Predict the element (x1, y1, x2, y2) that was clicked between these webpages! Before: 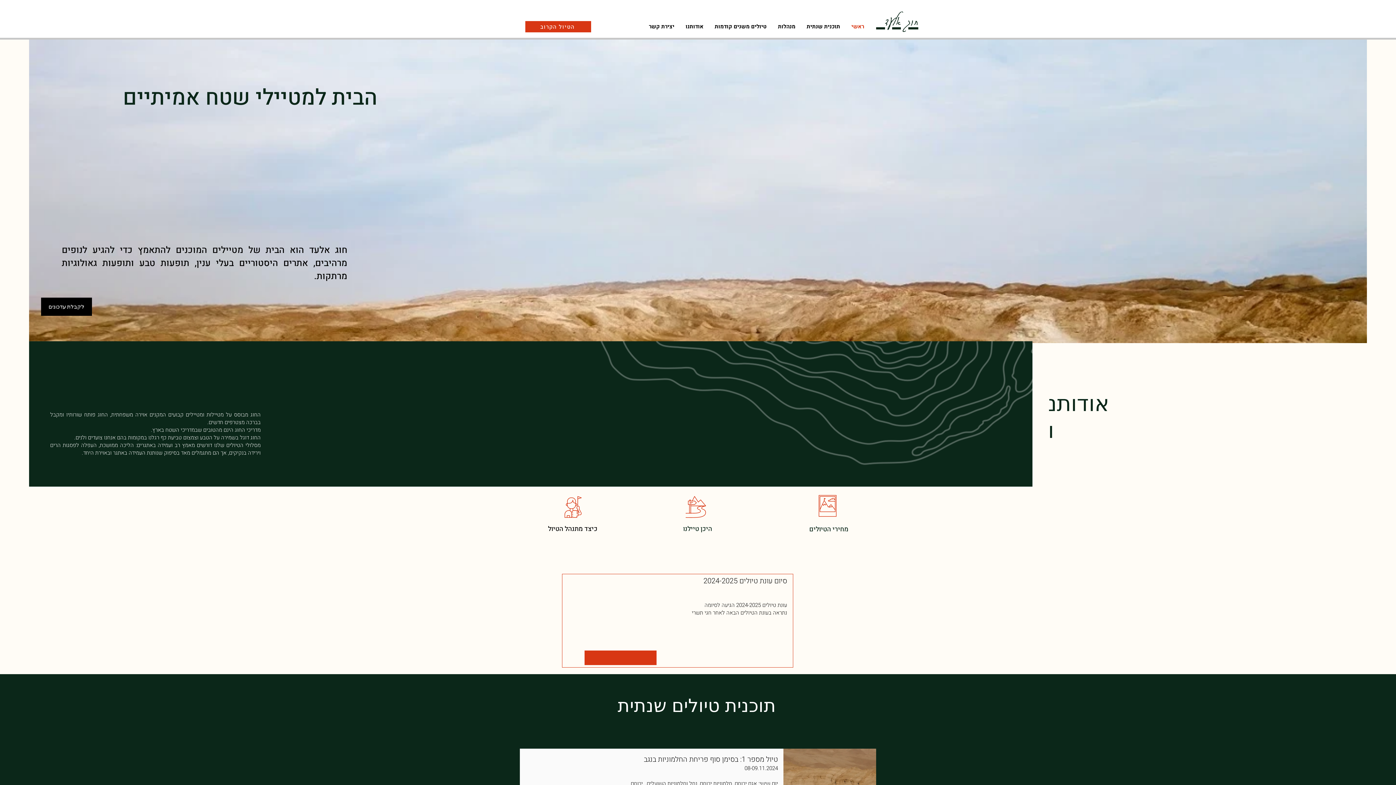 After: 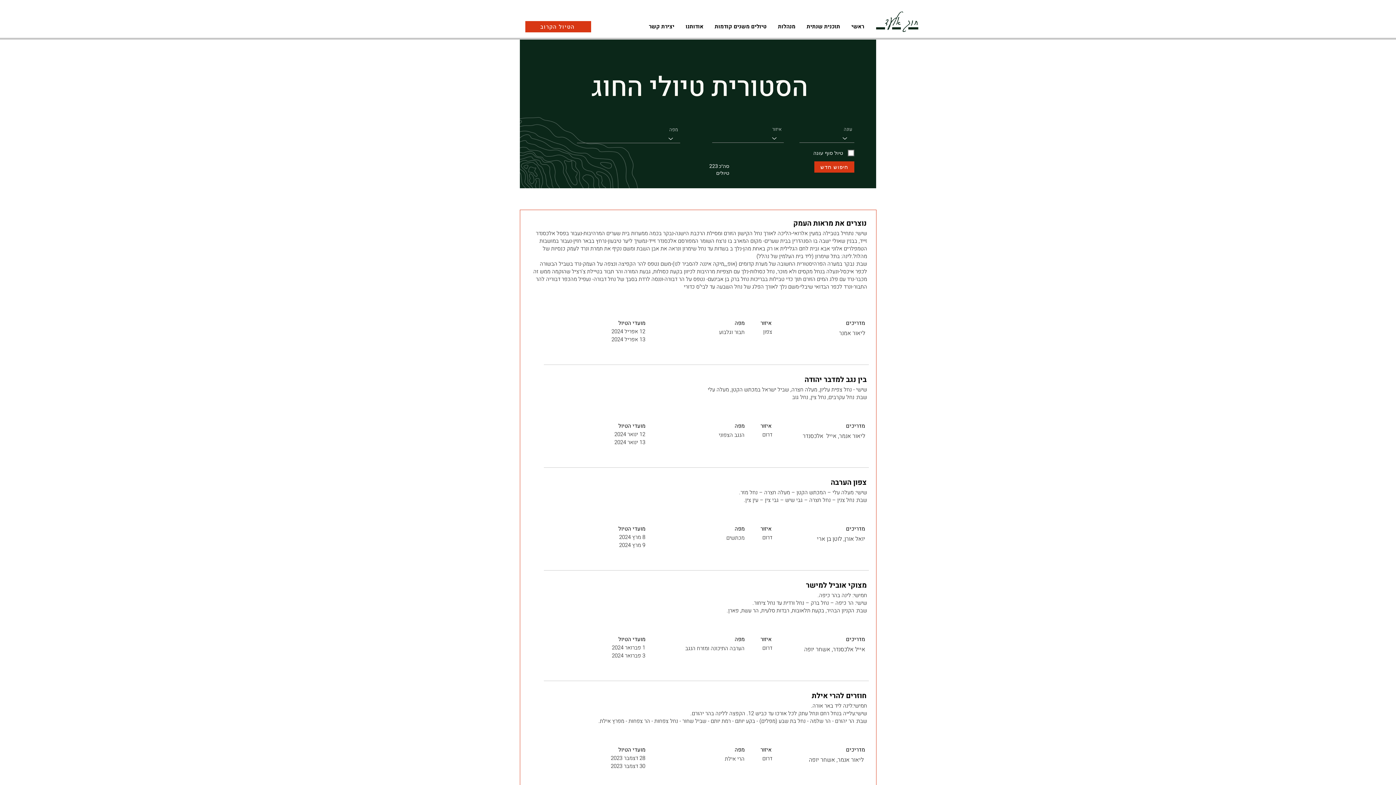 Action: bbox: (683, 528, 712, 532) label: היכן טיילנו